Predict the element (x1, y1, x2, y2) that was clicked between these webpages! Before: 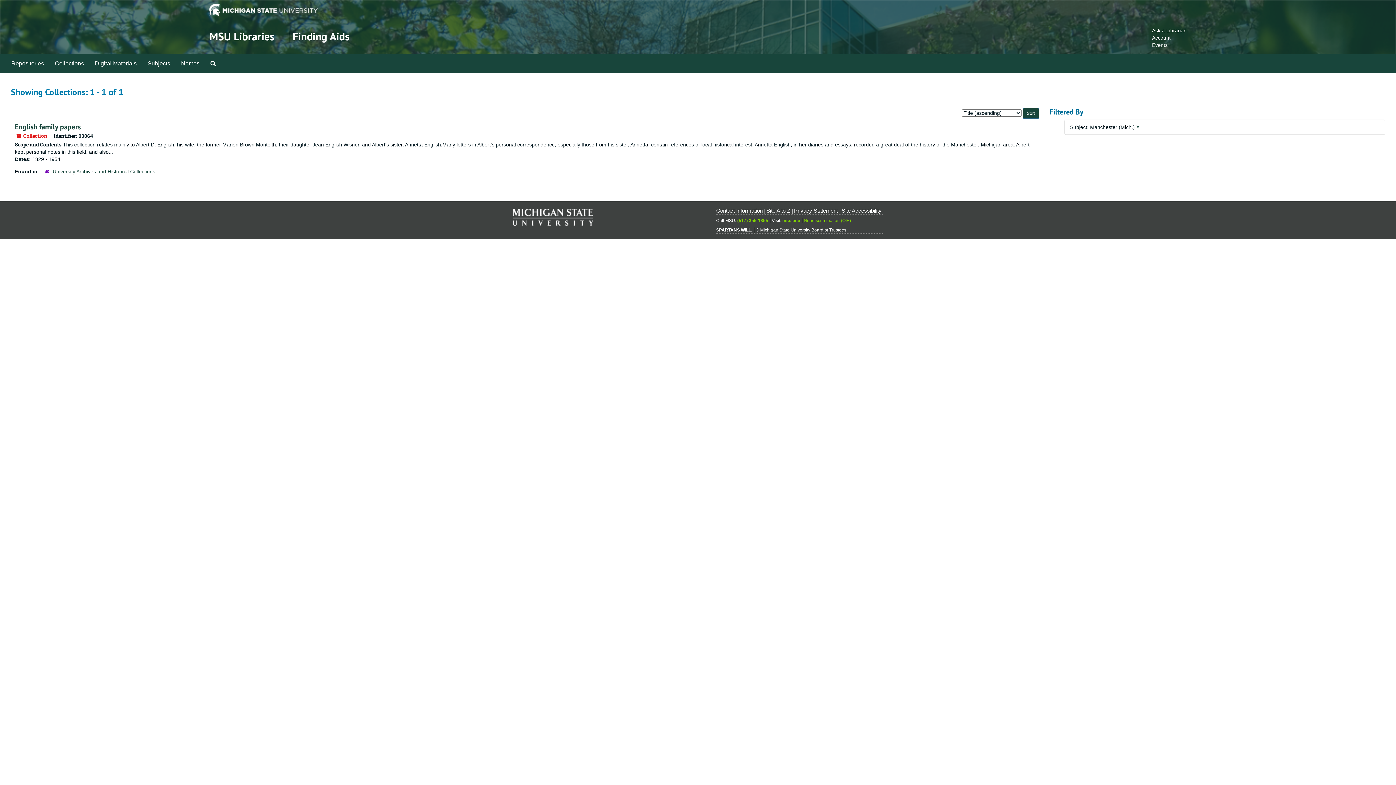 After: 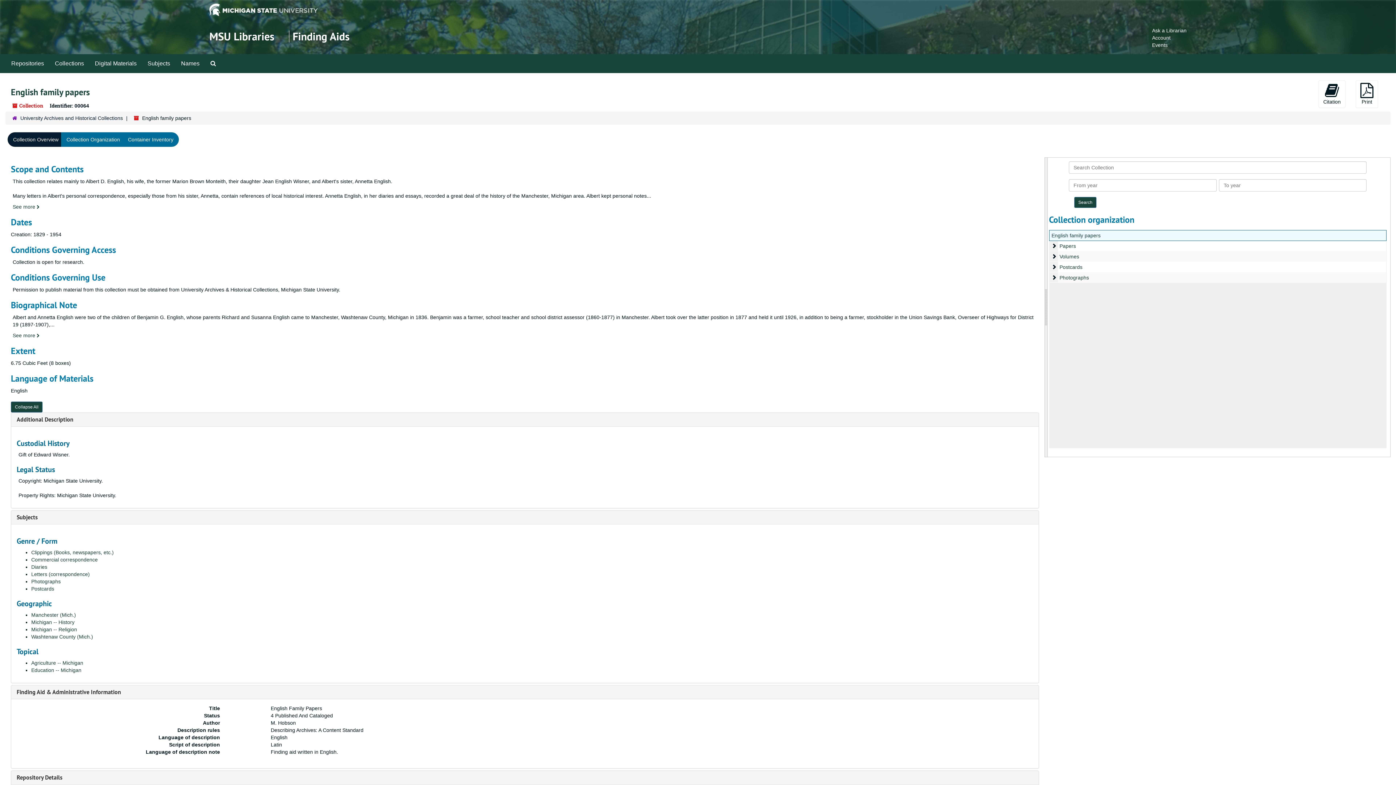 Action: bbox: (14, 122, 80, 131) label: English family papers